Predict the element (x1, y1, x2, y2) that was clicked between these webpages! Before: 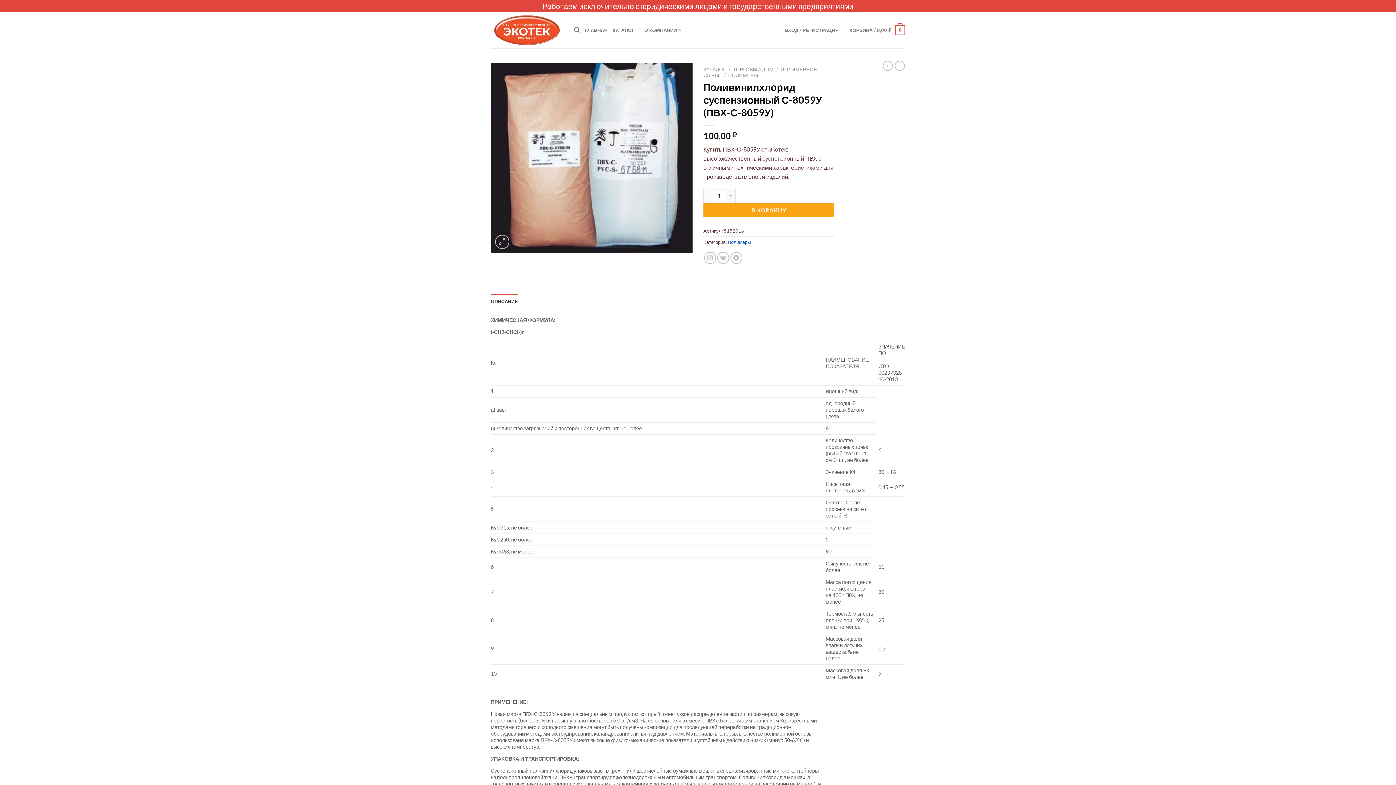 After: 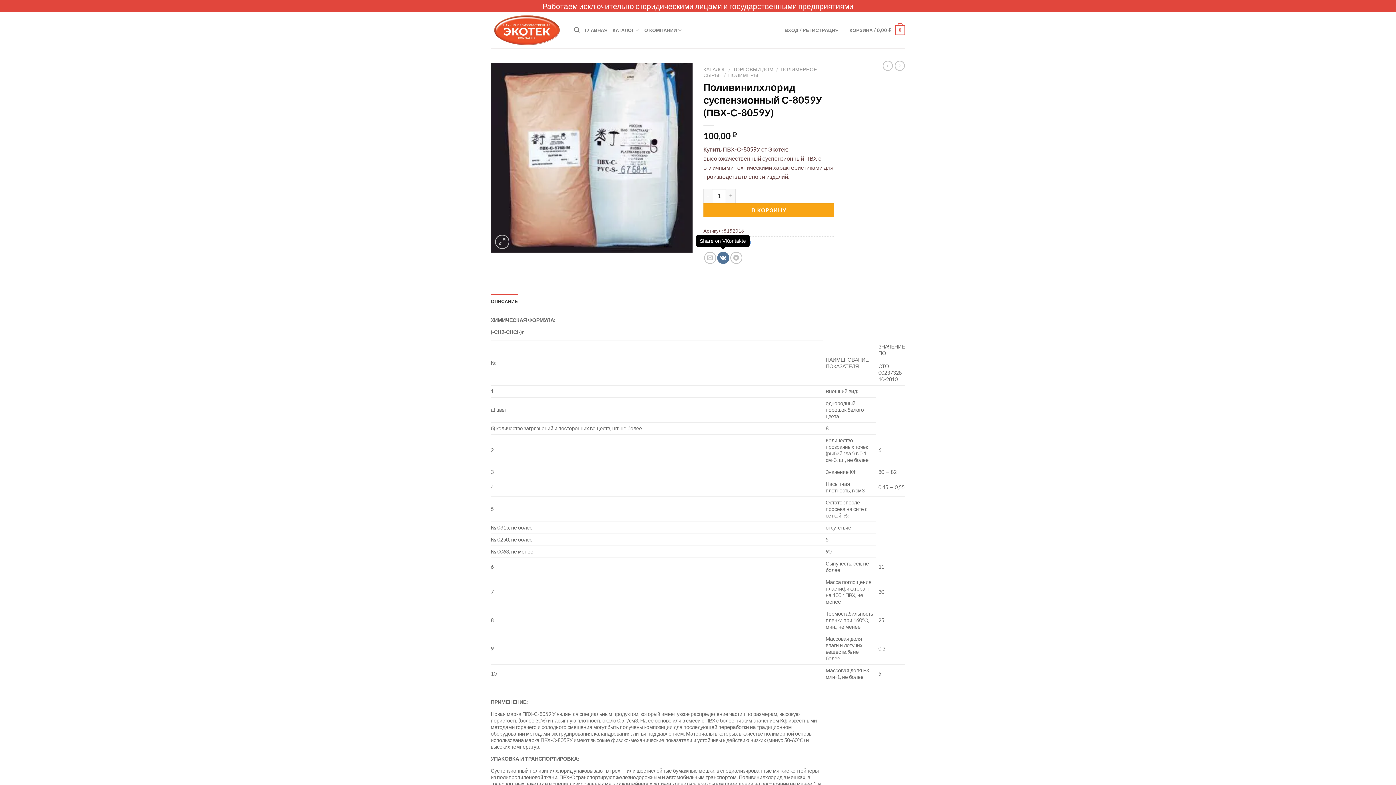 Action: label: Share on VKontakte bbox: (717, 252, 729, 264)